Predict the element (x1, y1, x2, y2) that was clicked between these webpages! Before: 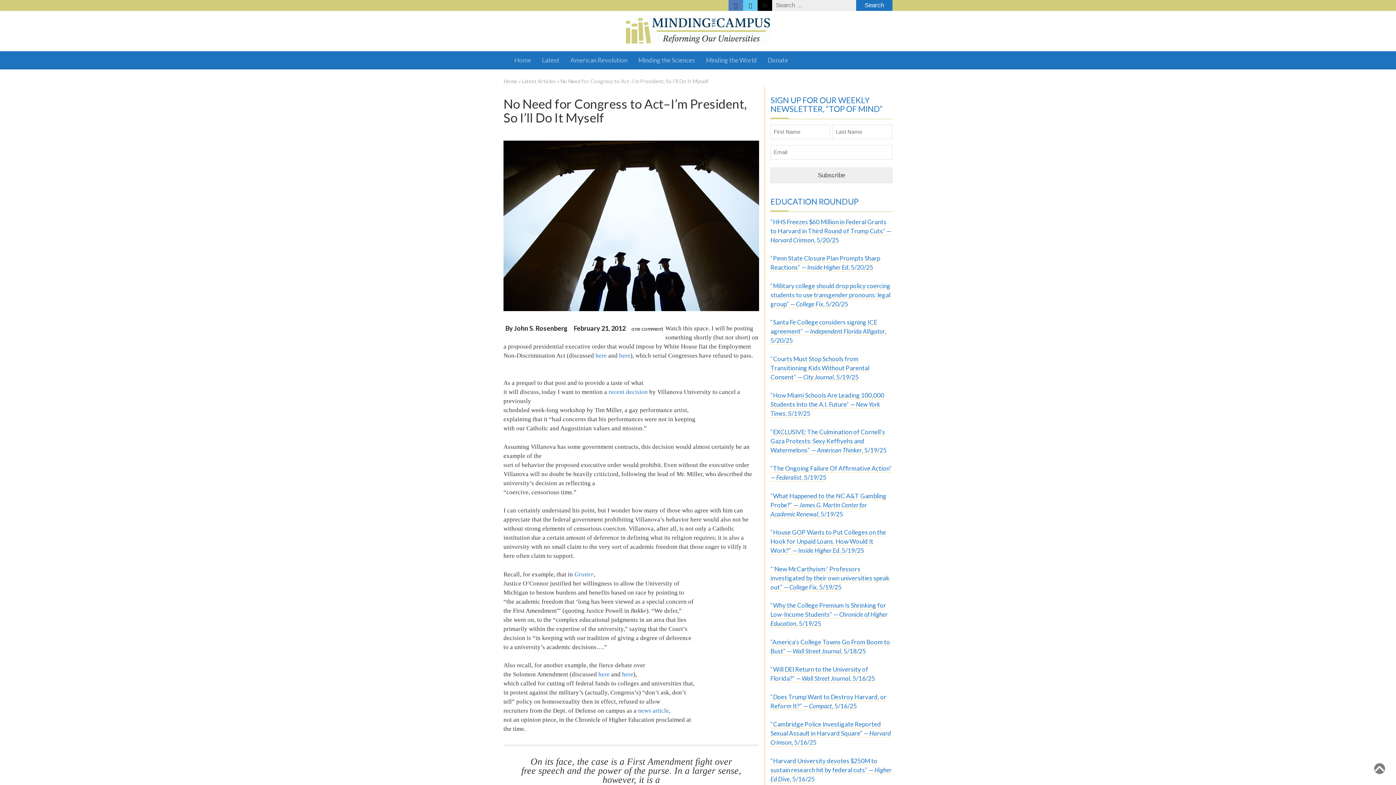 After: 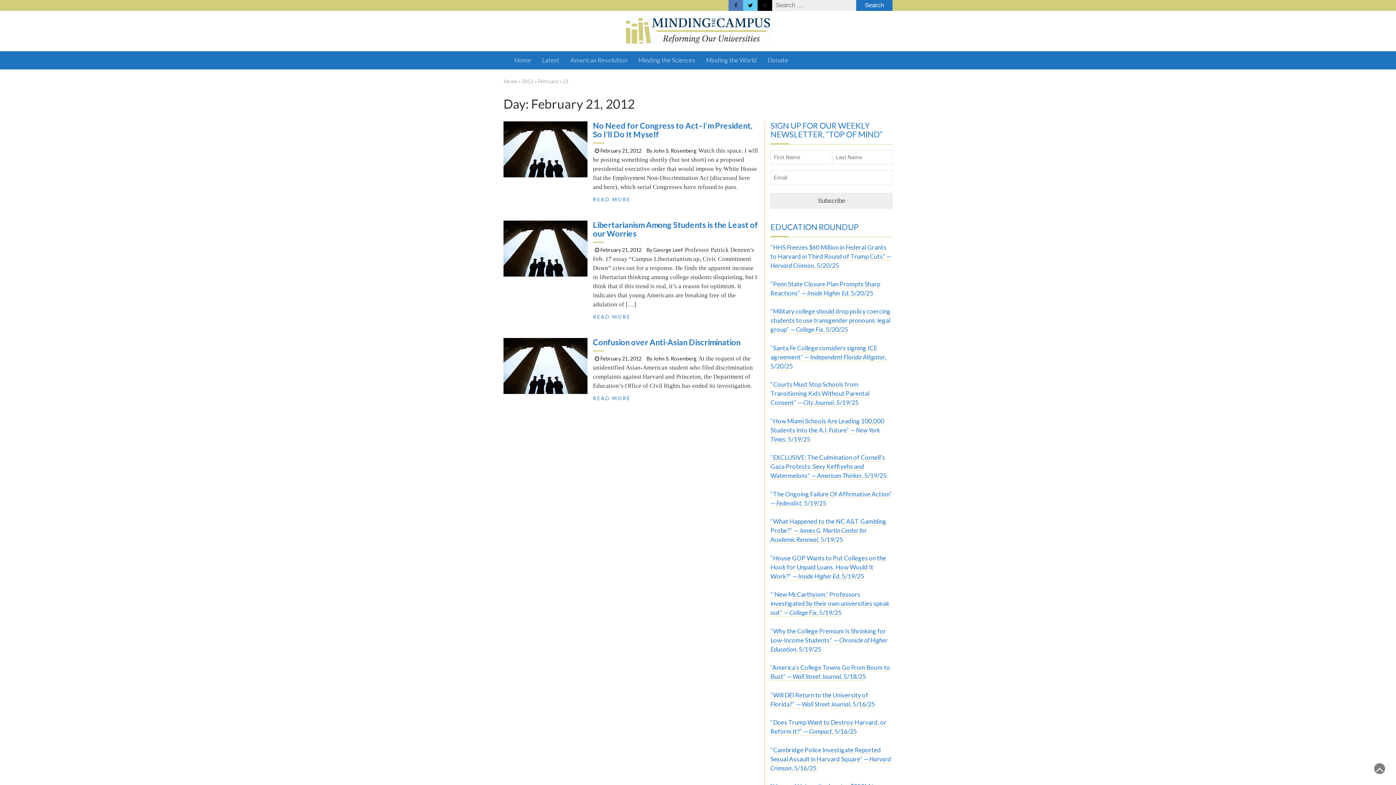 Action: bbox: (573, 324, 625, 332) label: February 21, 2012